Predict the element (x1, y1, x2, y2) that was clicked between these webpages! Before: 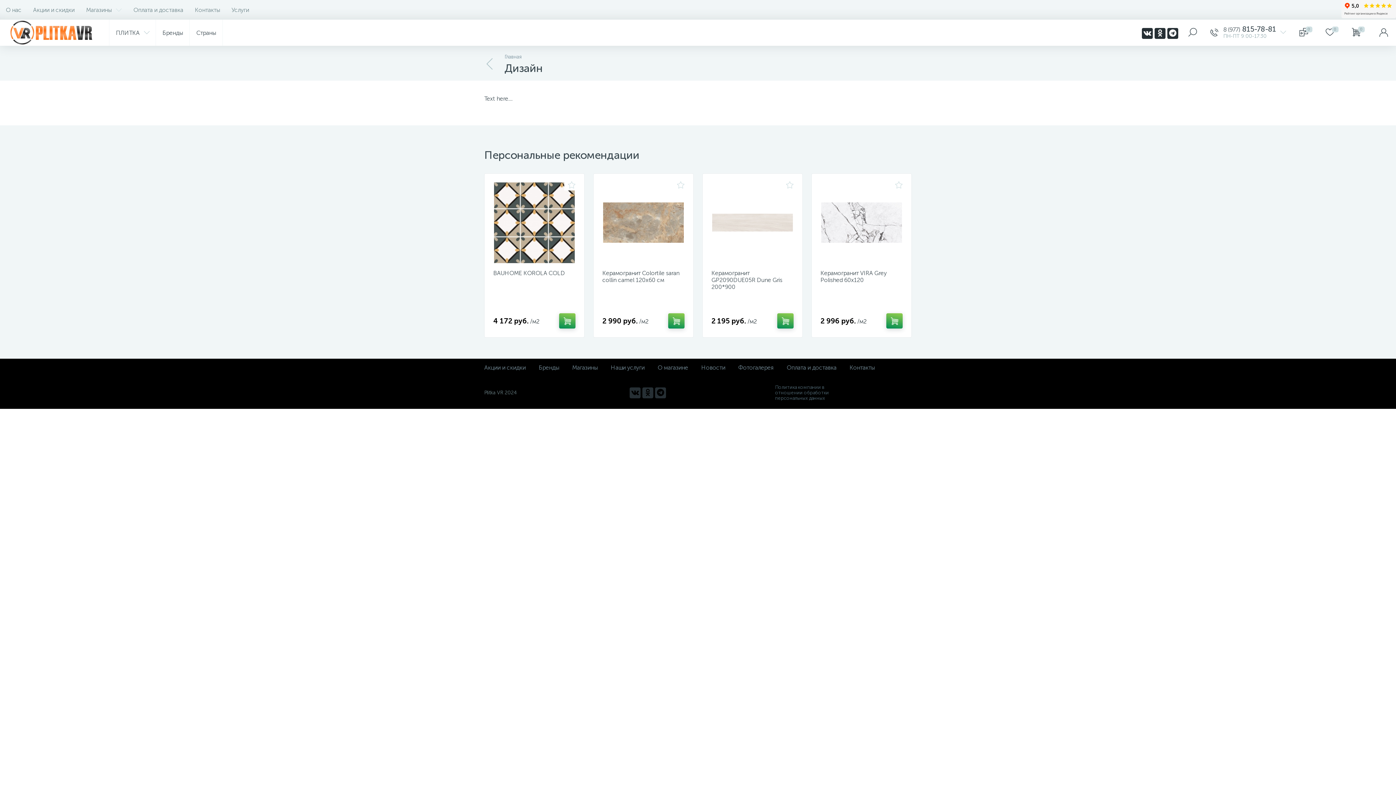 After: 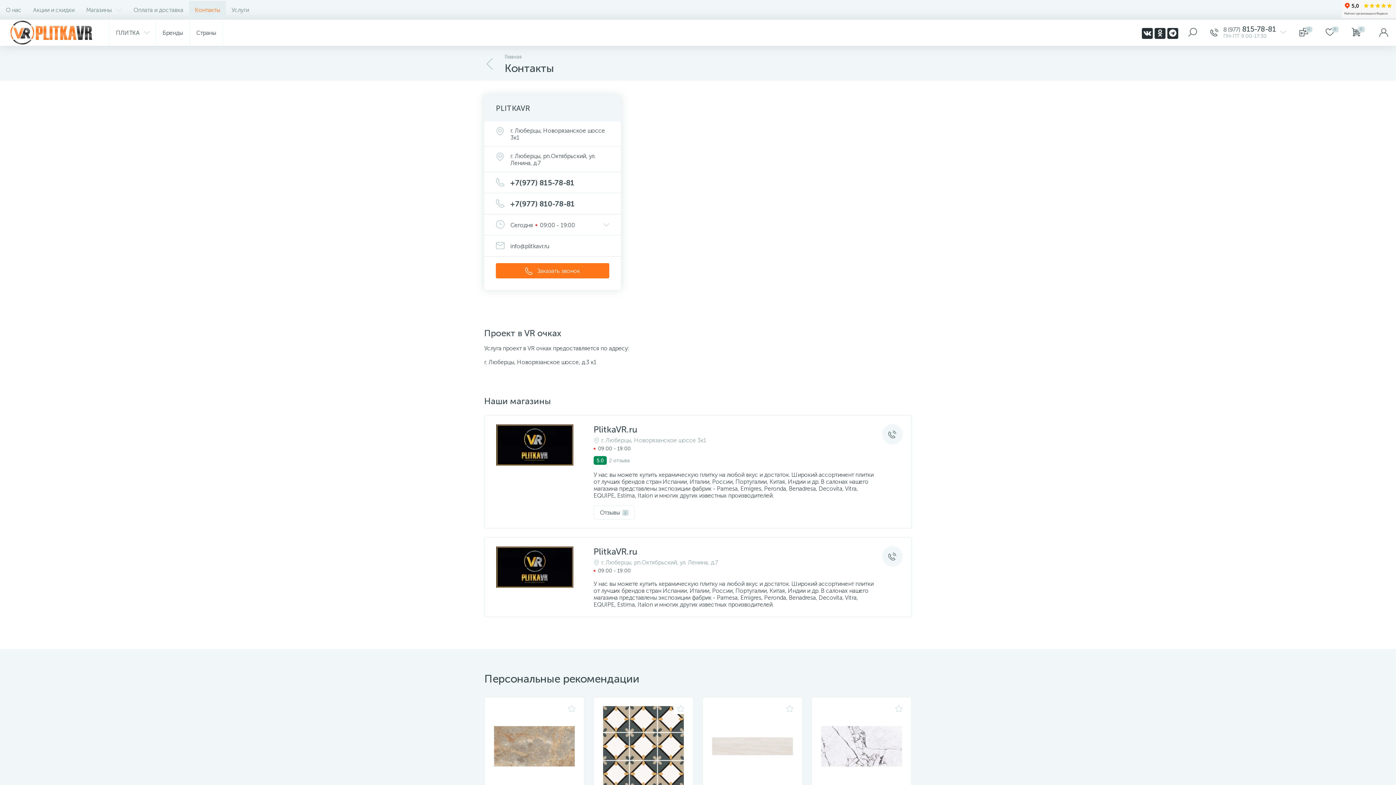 Action: label: Контакты bbox: (189, 1, 225, 18)